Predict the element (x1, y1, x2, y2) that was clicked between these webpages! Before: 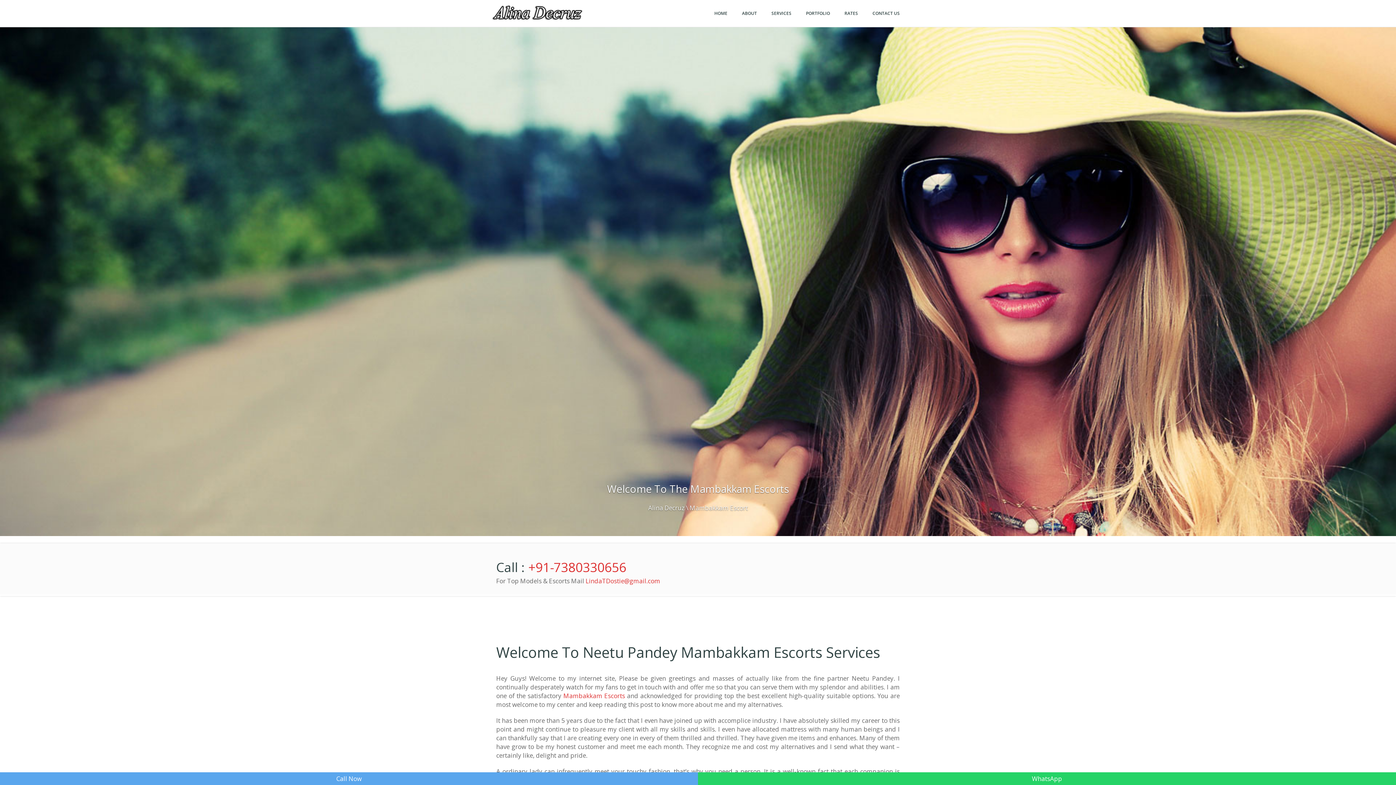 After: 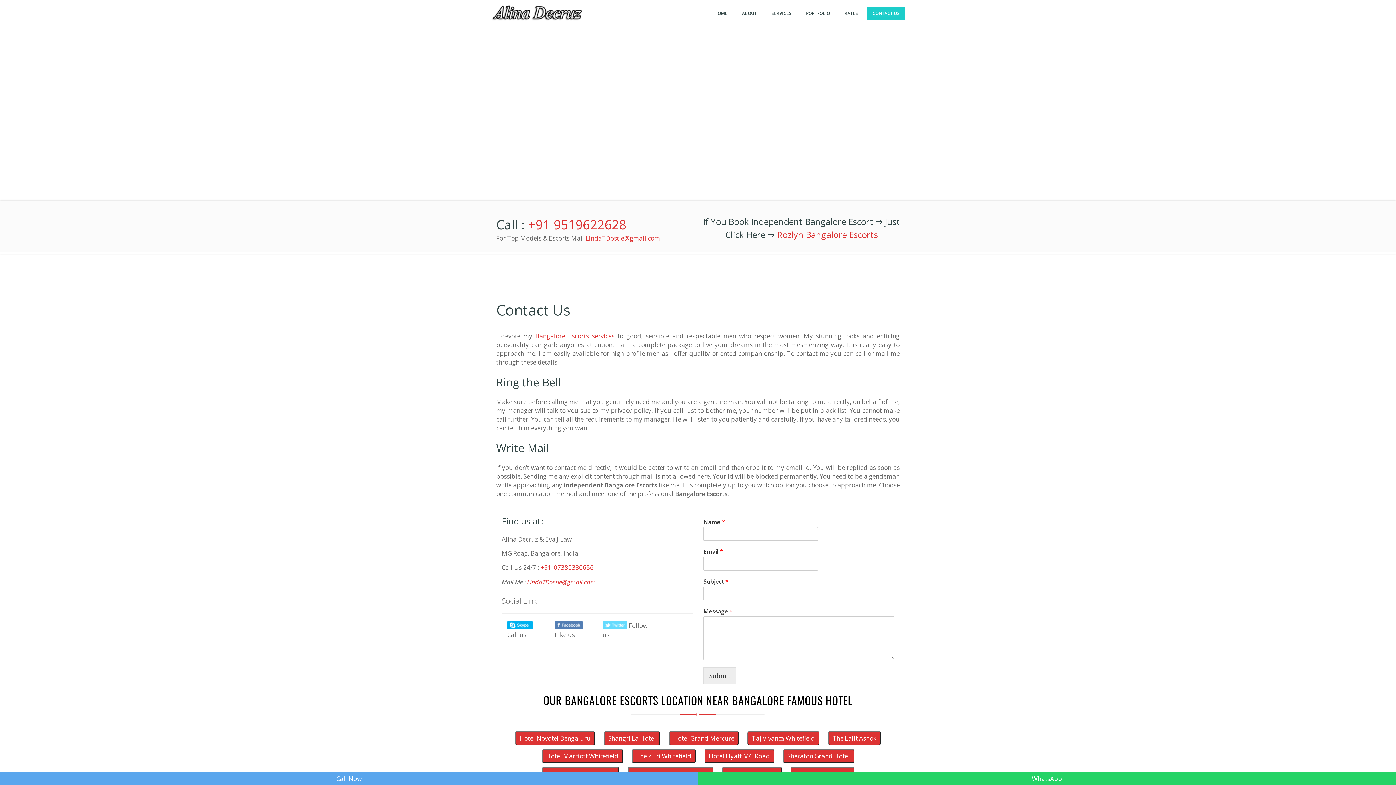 Action: bbox: (867, 6, 905, 20) label: CONTACT US